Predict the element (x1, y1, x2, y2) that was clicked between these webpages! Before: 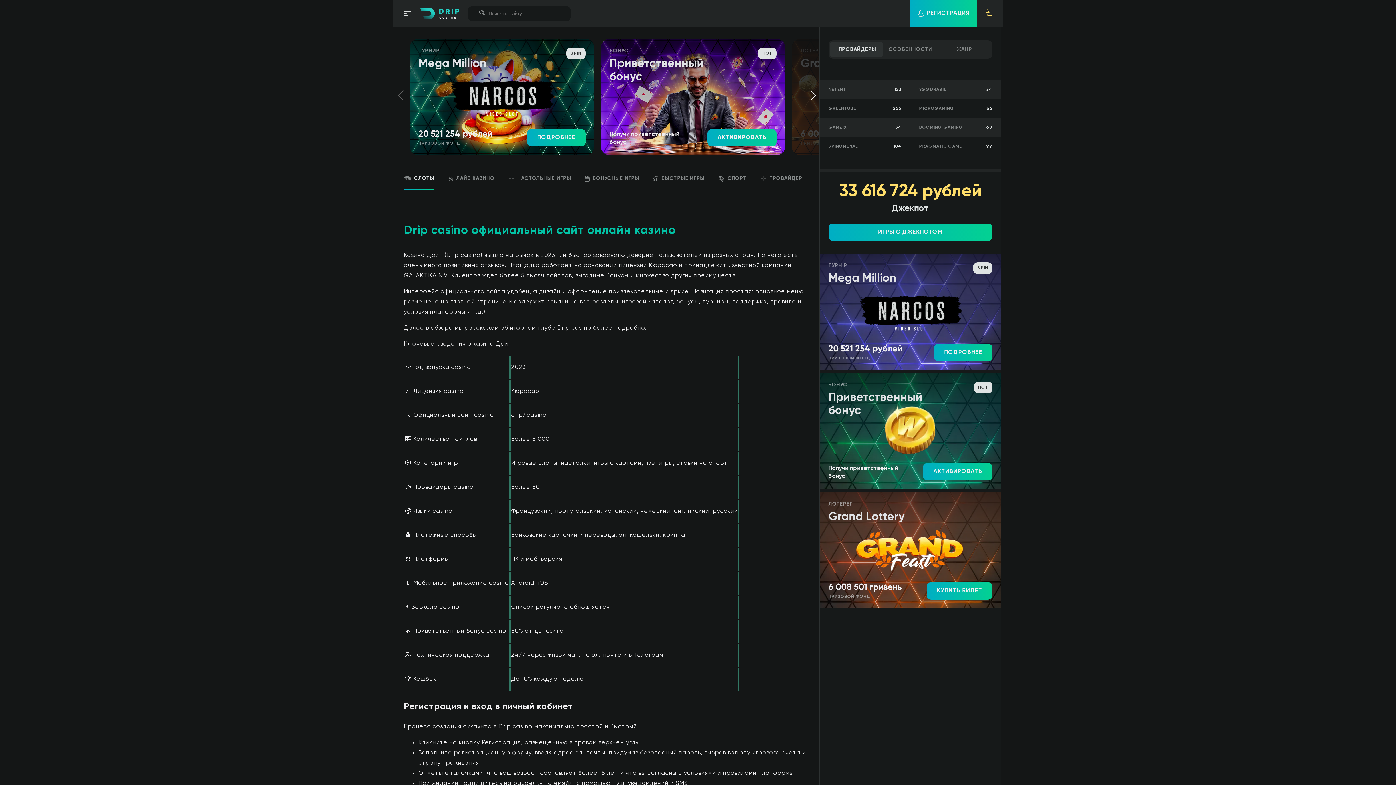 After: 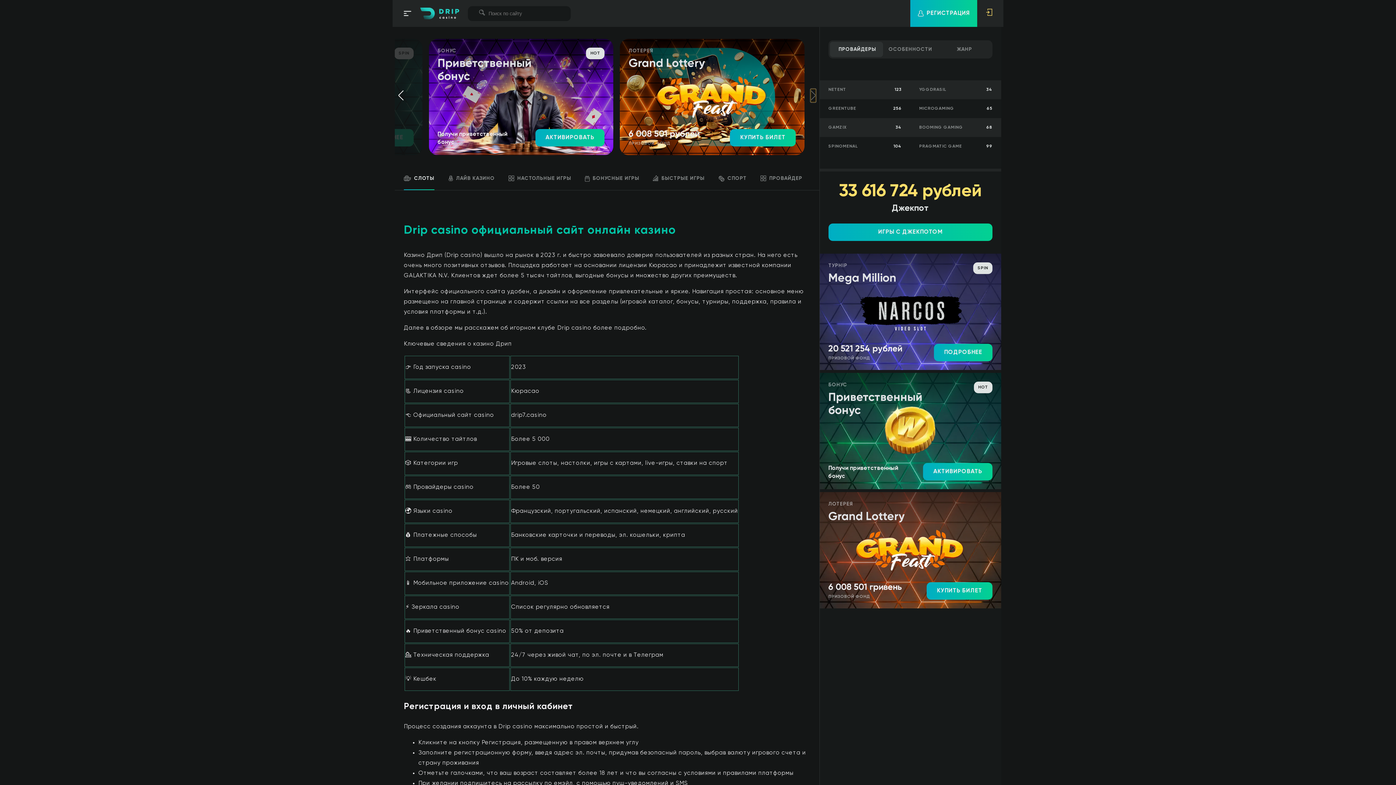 Action: bbox: (811, 89, 815, 102) label: Next slide